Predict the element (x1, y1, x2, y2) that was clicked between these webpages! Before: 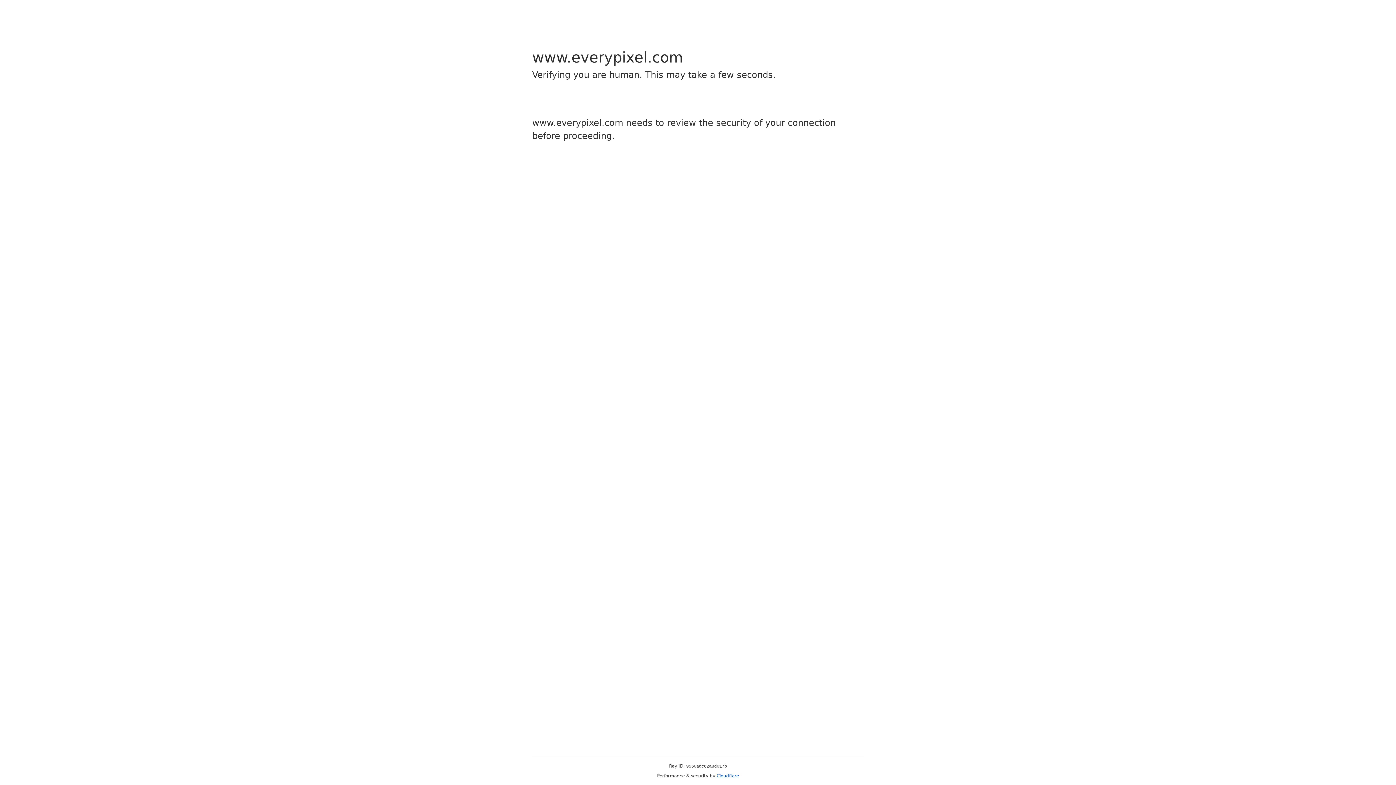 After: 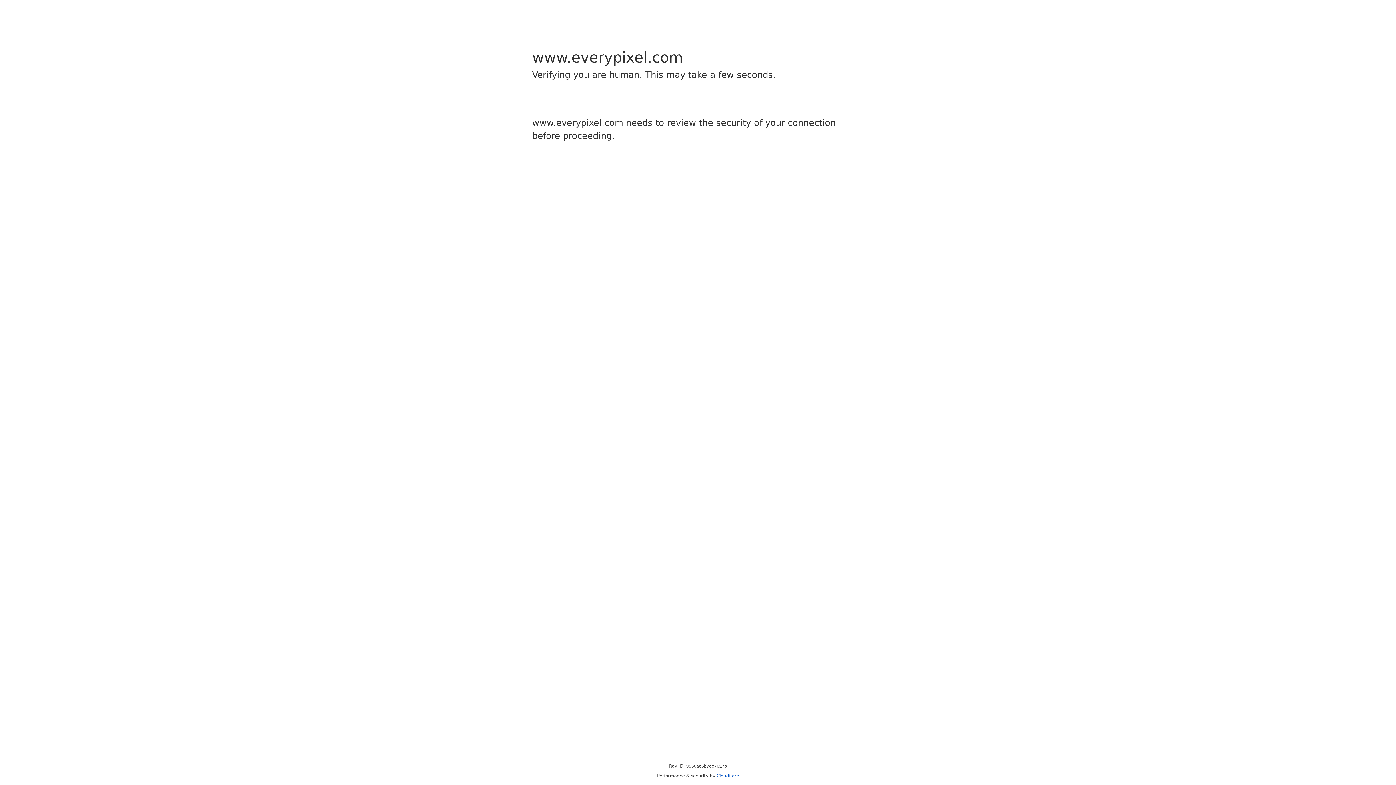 Action: label: Cloudflare bbox: (716, 773, 739, 778)